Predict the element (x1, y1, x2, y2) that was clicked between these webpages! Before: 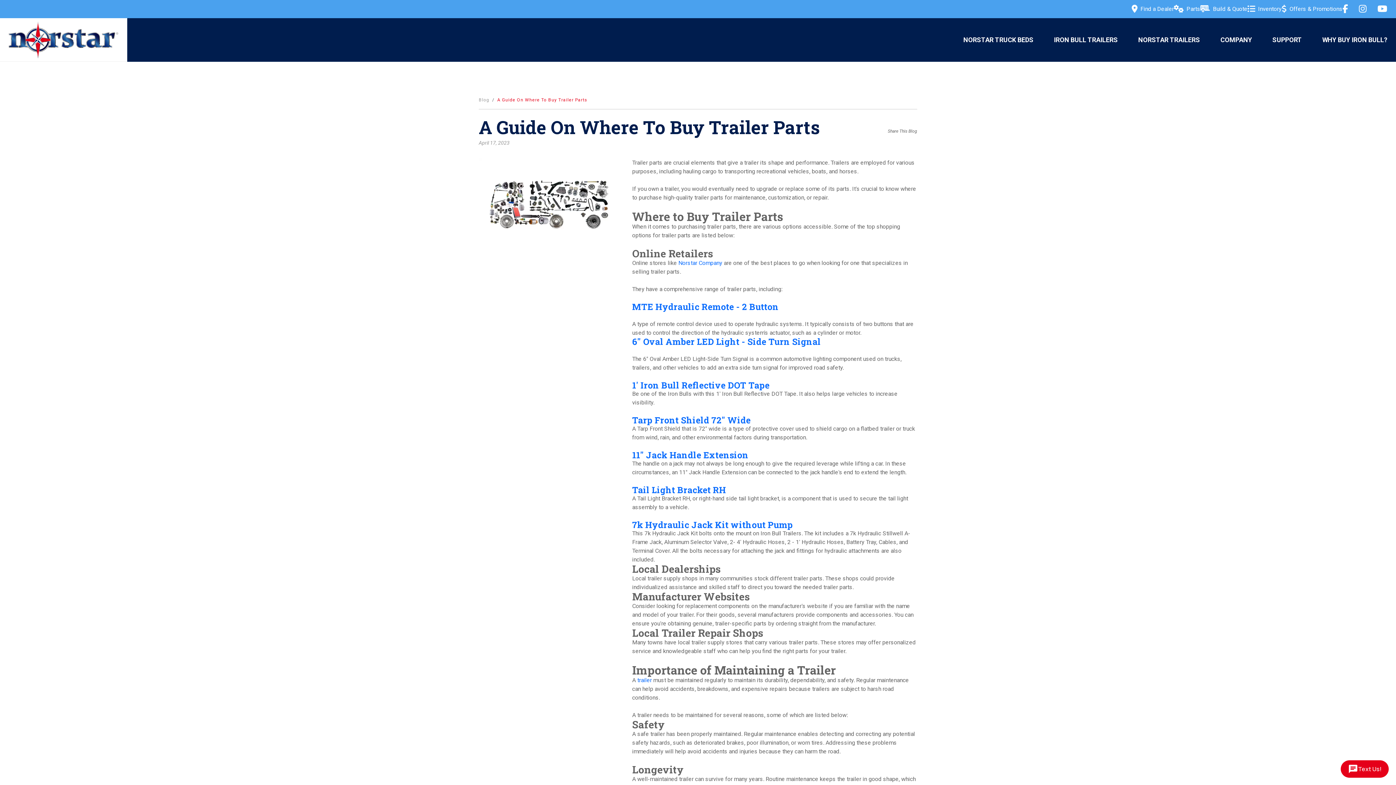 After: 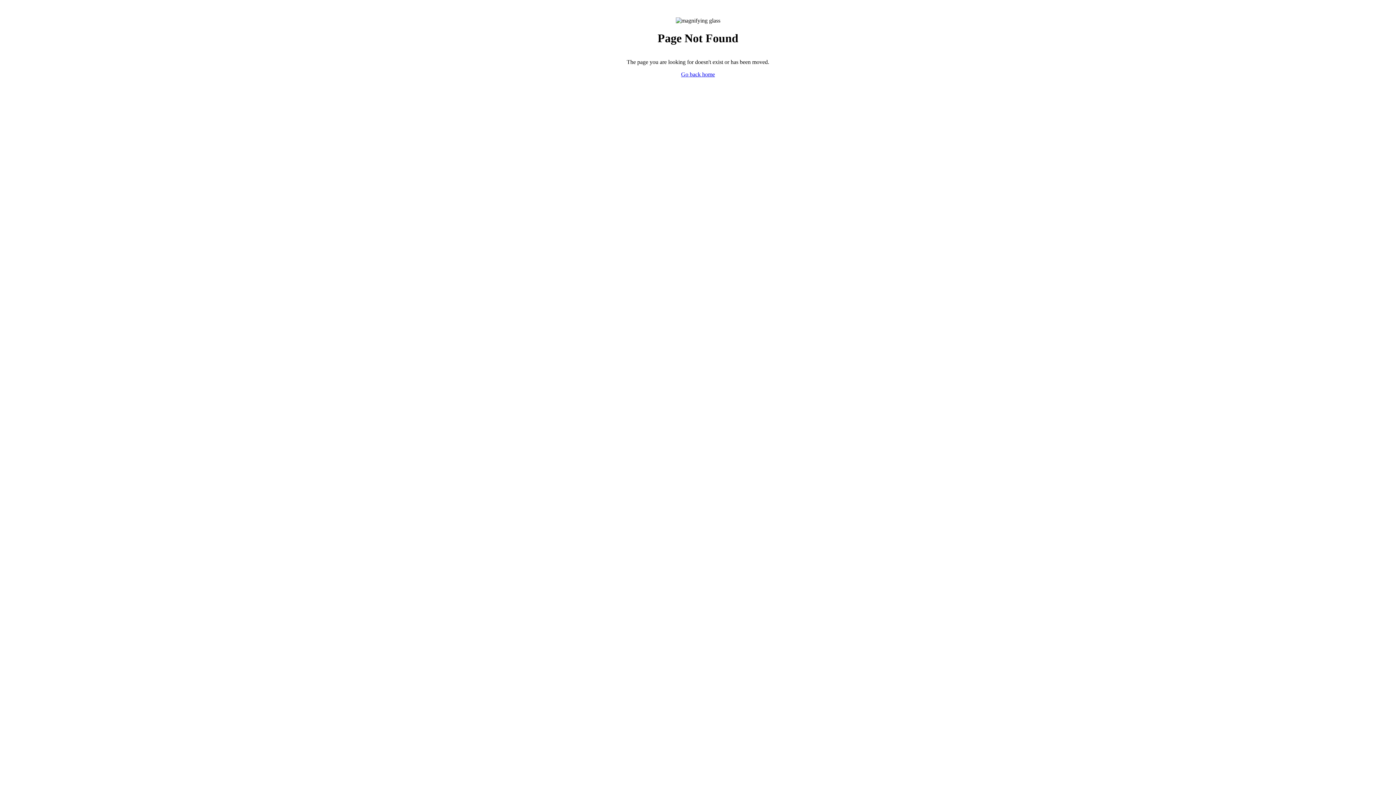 Action: bbox: (632, 301, 778, 312) label: MTE Hydraulic Remote - 2 Button